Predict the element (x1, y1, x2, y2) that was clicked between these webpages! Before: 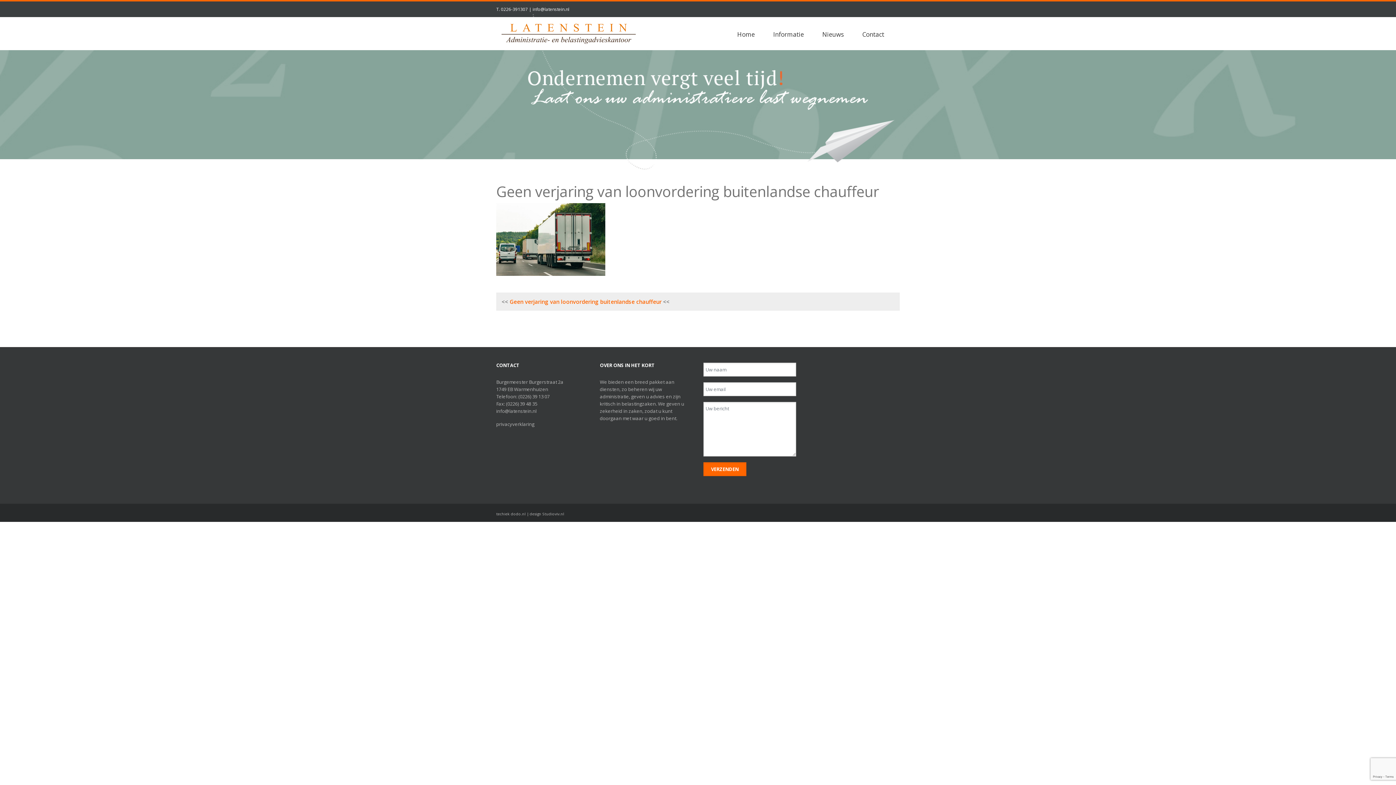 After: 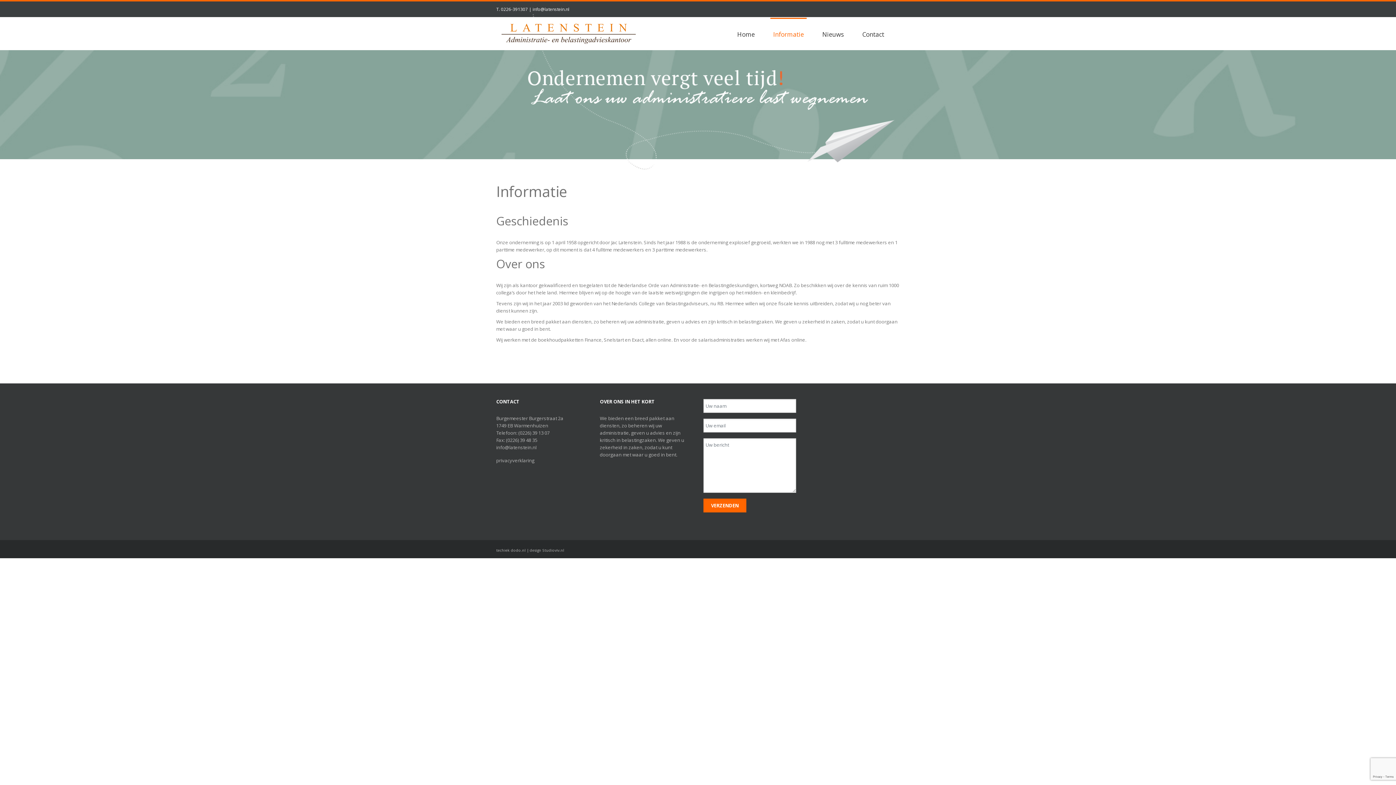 Action: label: Informatie bbox: (770, 17, 806, 49)